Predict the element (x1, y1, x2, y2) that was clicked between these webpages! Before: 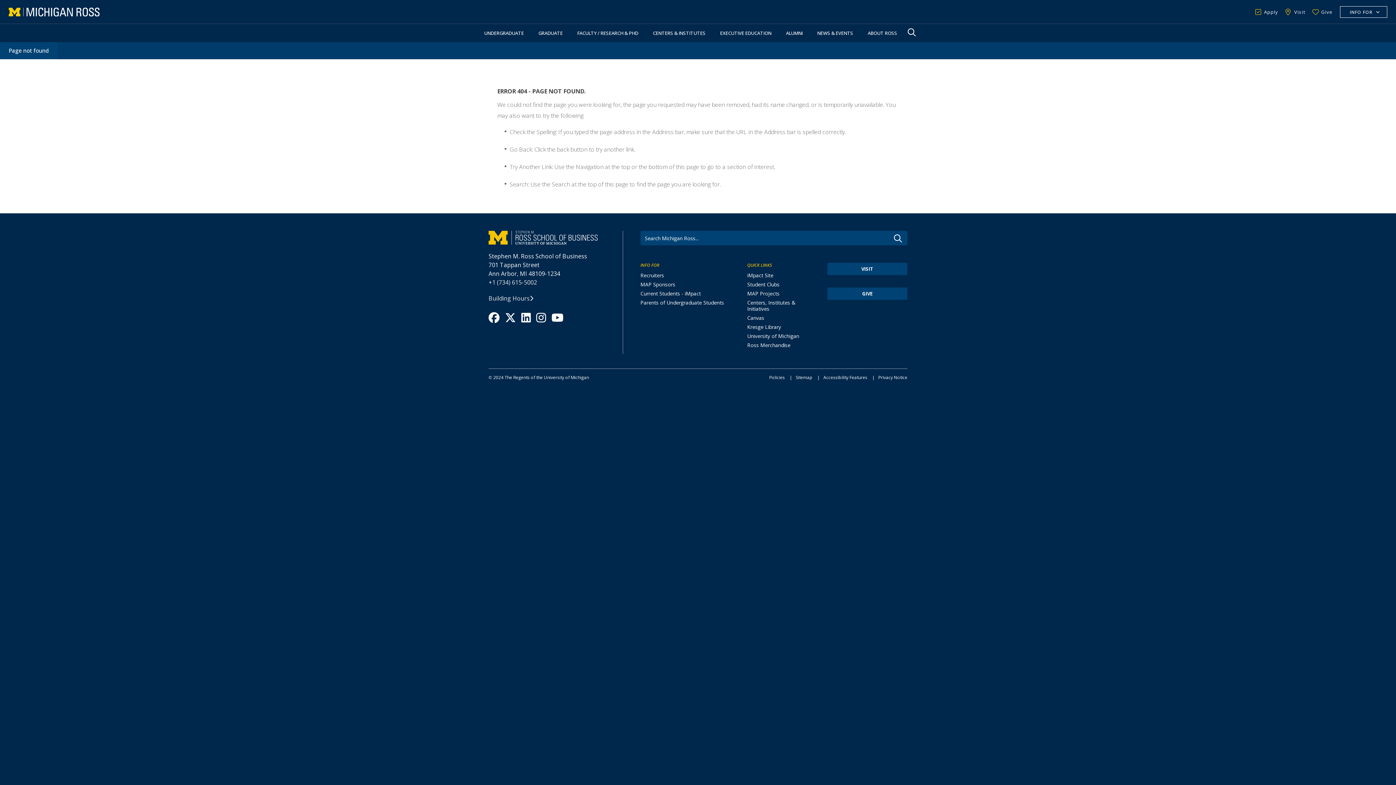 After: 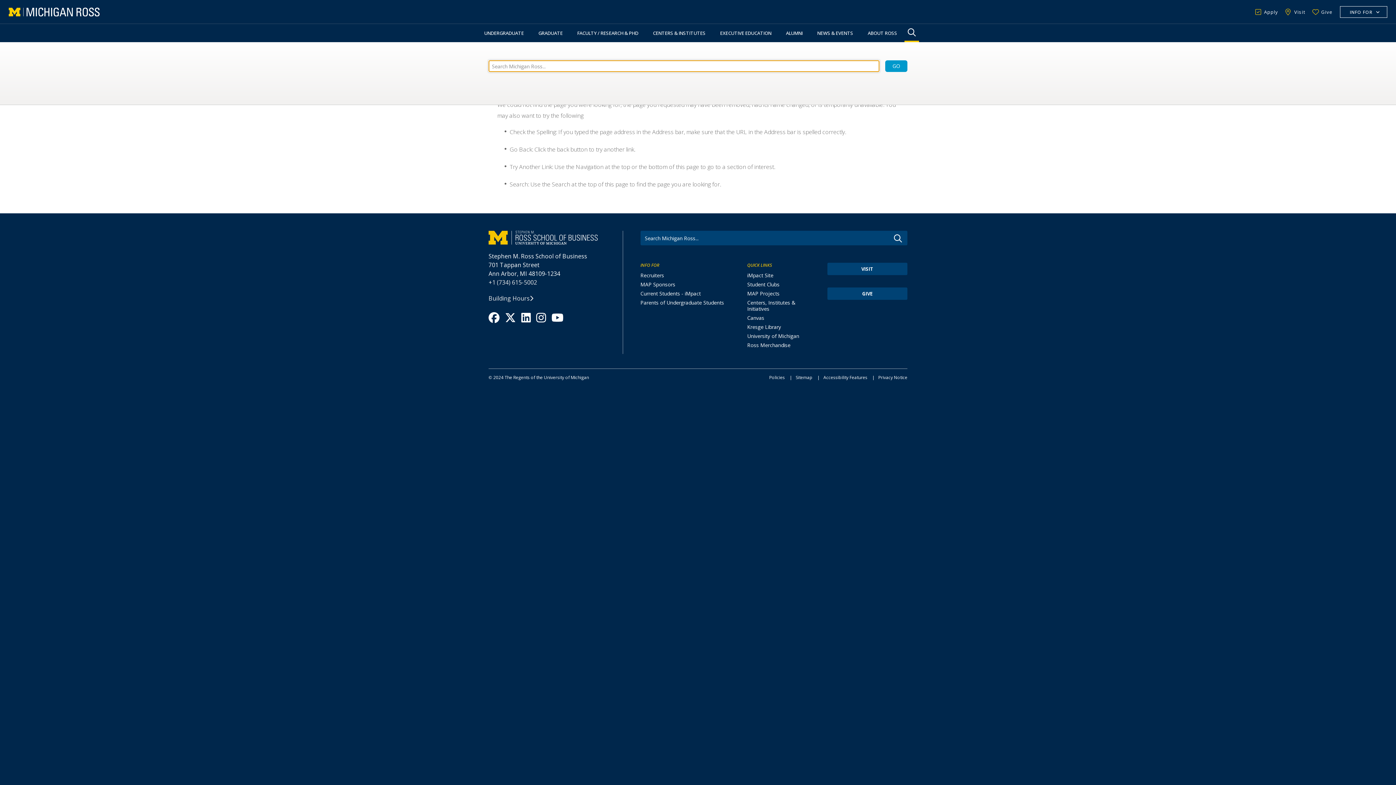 Action: bbox: (904, 24, 919, 42)